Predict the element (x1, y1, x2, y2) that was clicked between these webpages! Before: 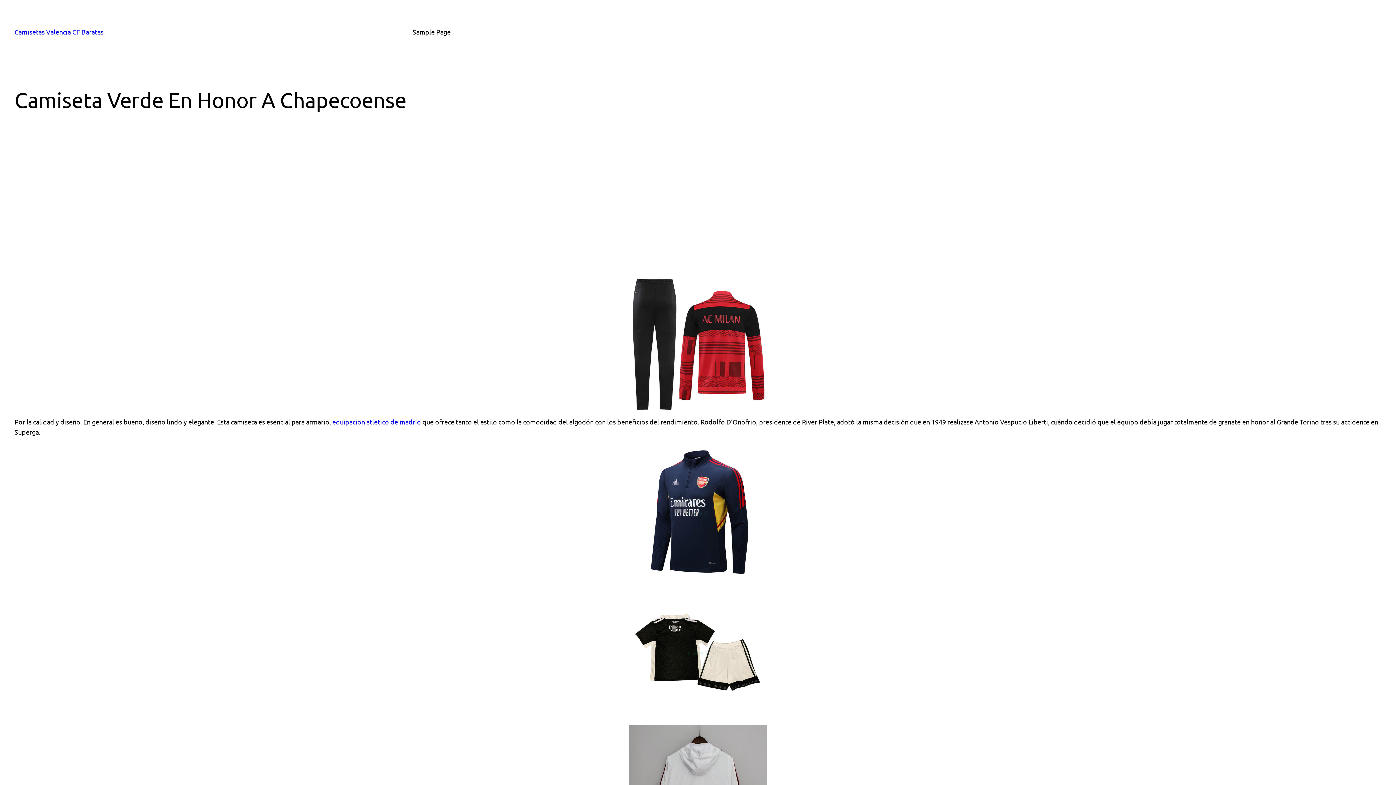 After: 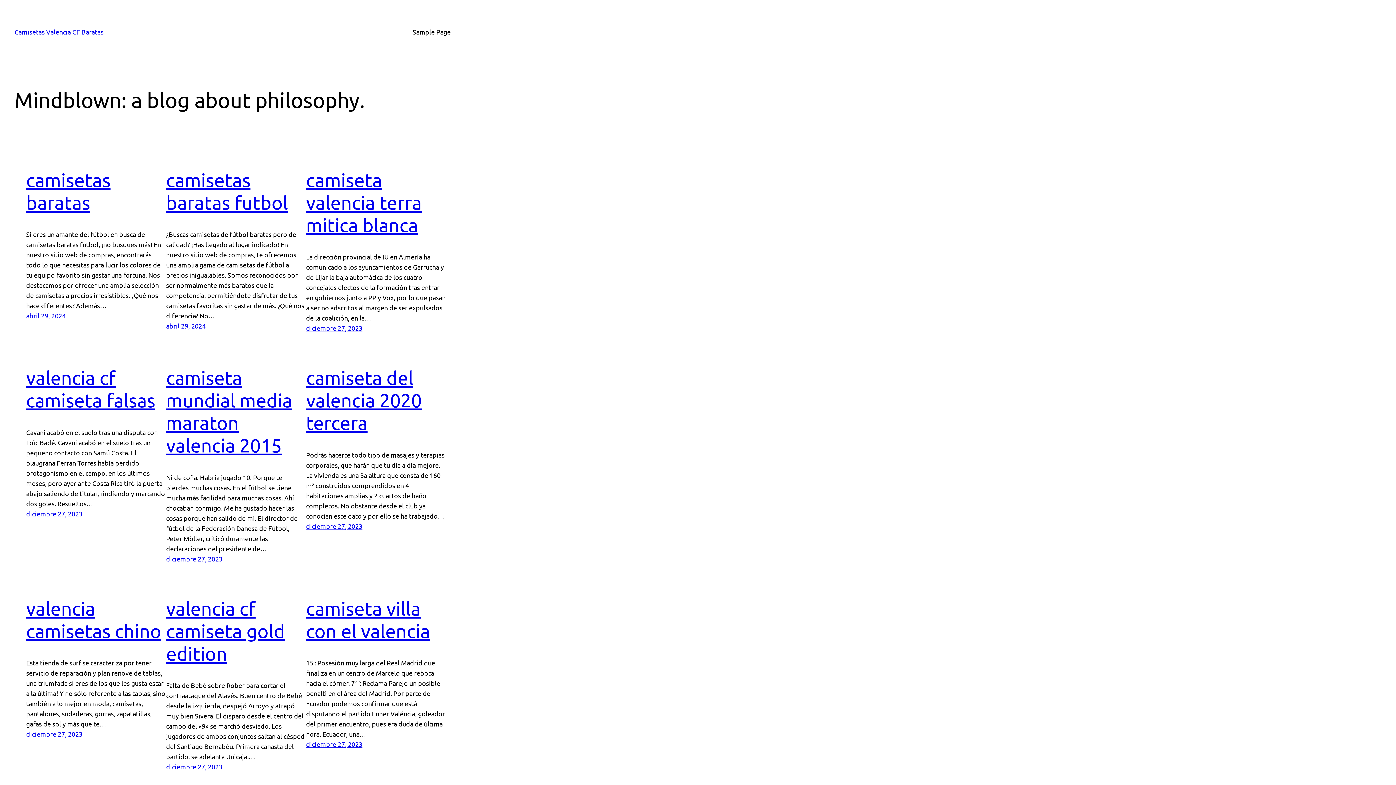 Action: bbox: (14, 28, 103, 35) label: Camisetas Valencia CF Baratas